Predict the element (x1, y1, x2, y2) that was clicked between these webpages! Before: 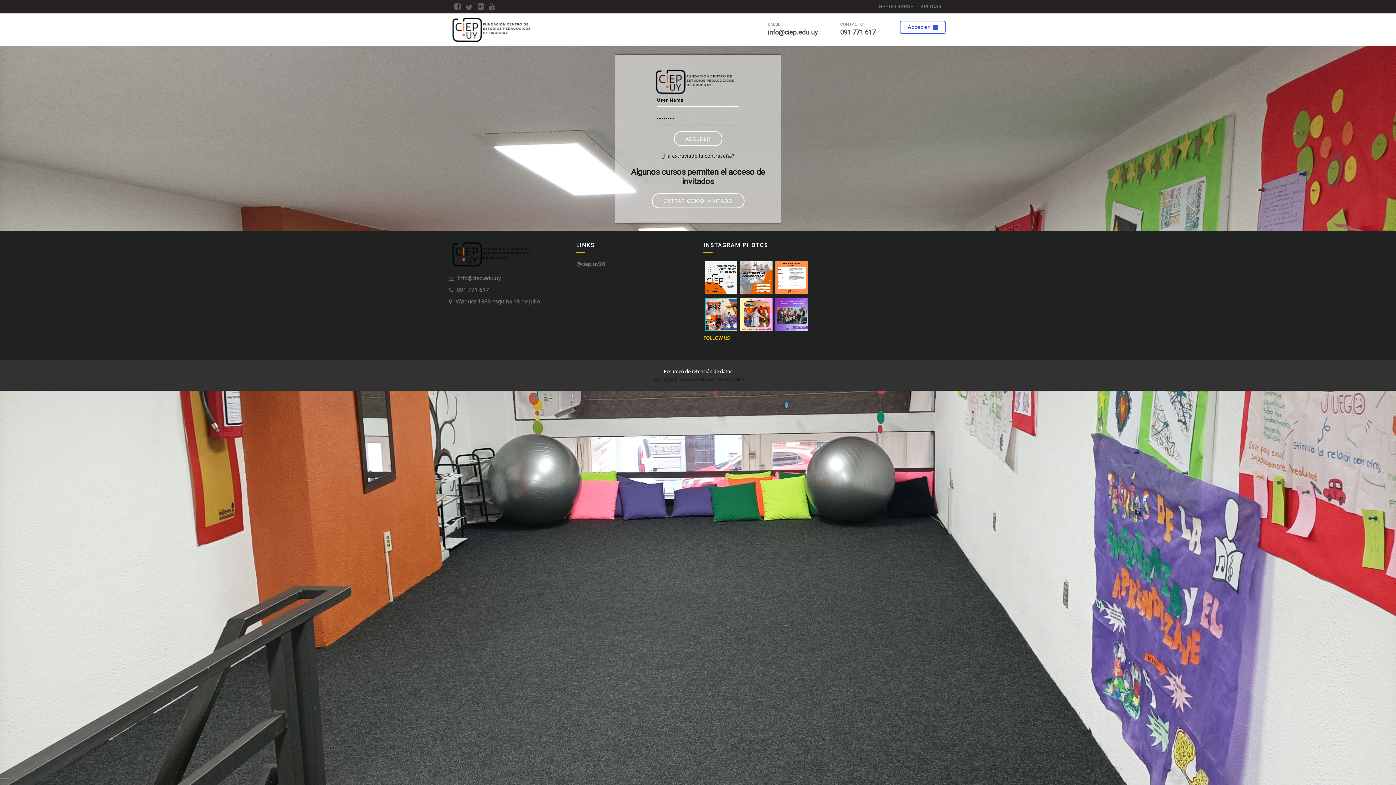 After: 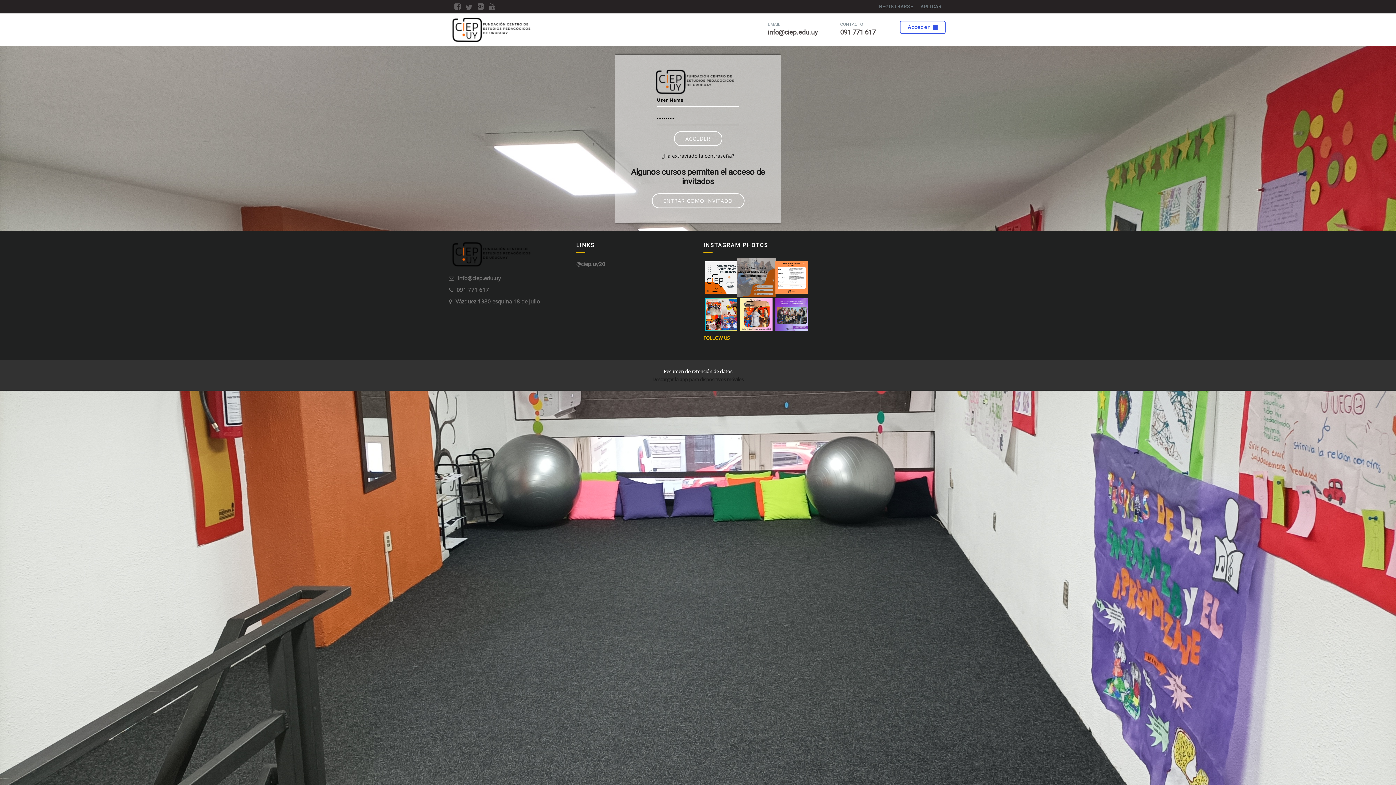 Action: bbox: (740, 261, 772, 293)